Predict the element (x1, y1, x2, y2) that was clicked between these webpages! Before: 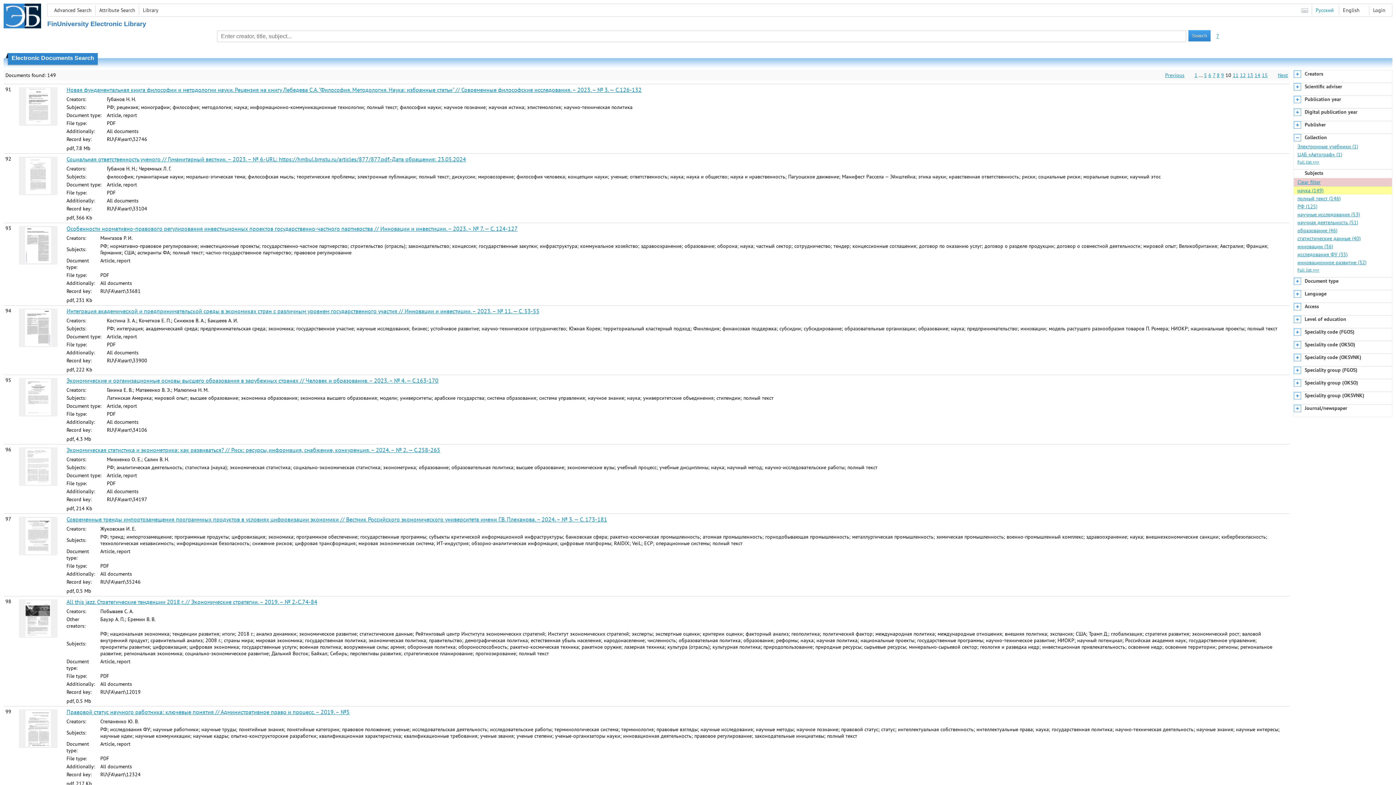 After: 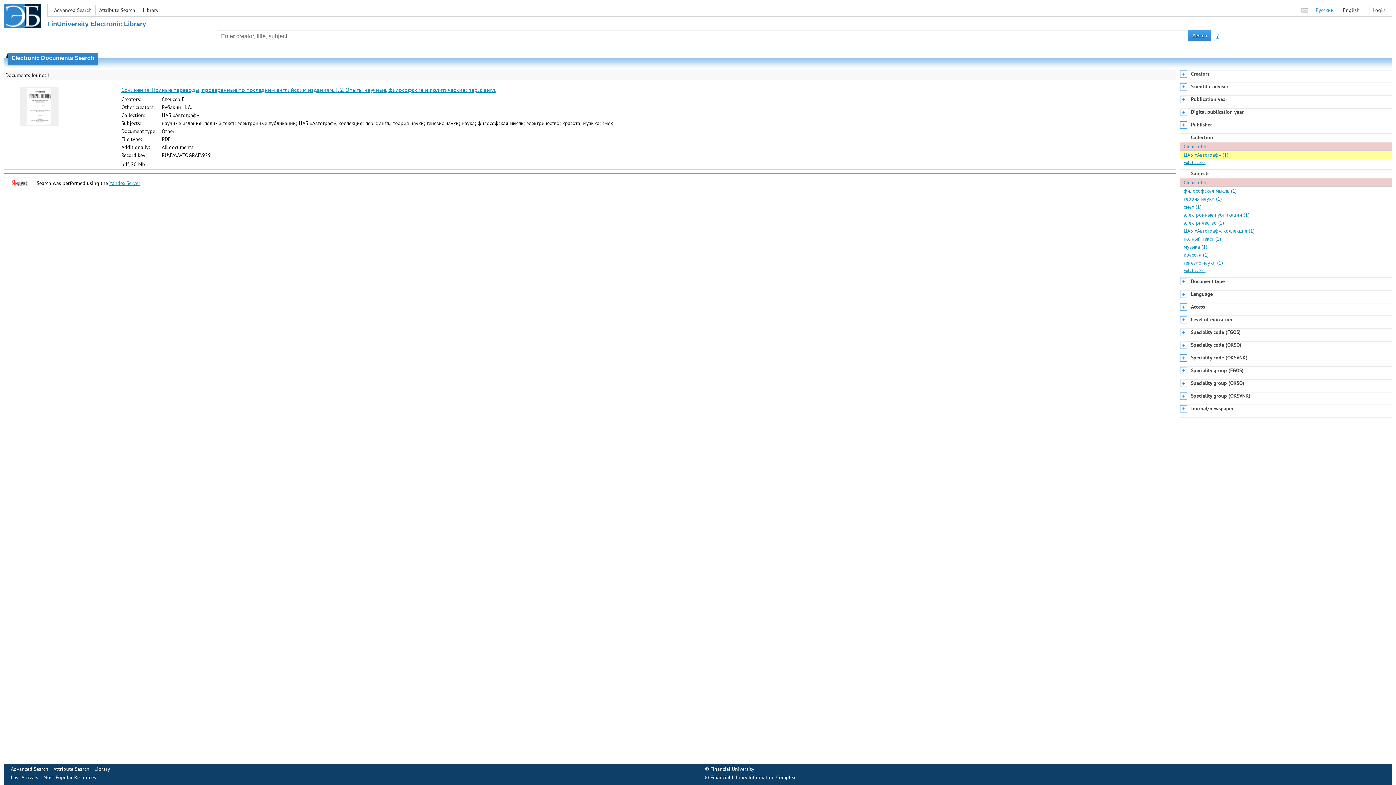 Action: label: ЦАБ «Автограф» (1) bbox: (1294, 150, 1392, 158)